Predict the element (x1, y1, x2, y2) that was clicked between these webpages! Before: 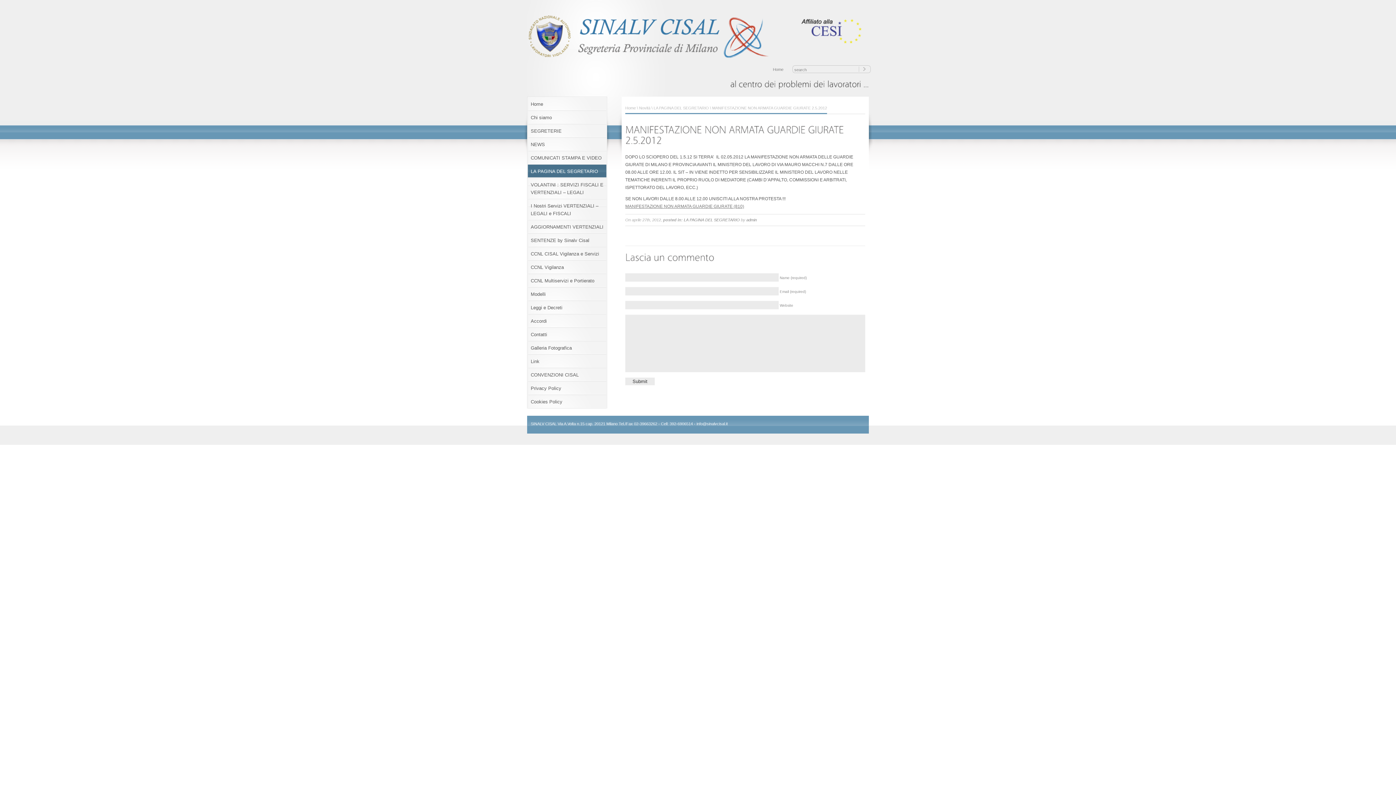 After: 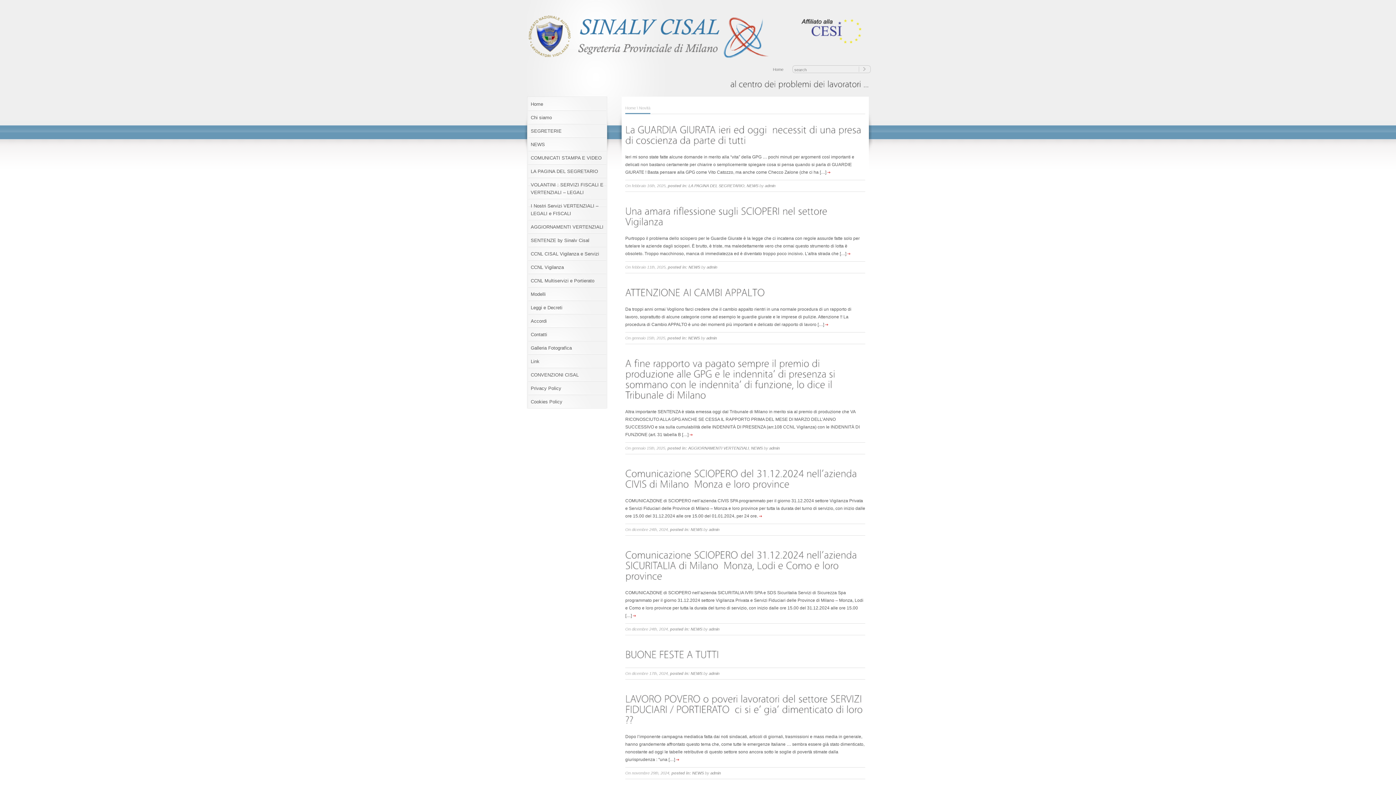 Action: label: Novità bbox: (639, 120, 650, 124)